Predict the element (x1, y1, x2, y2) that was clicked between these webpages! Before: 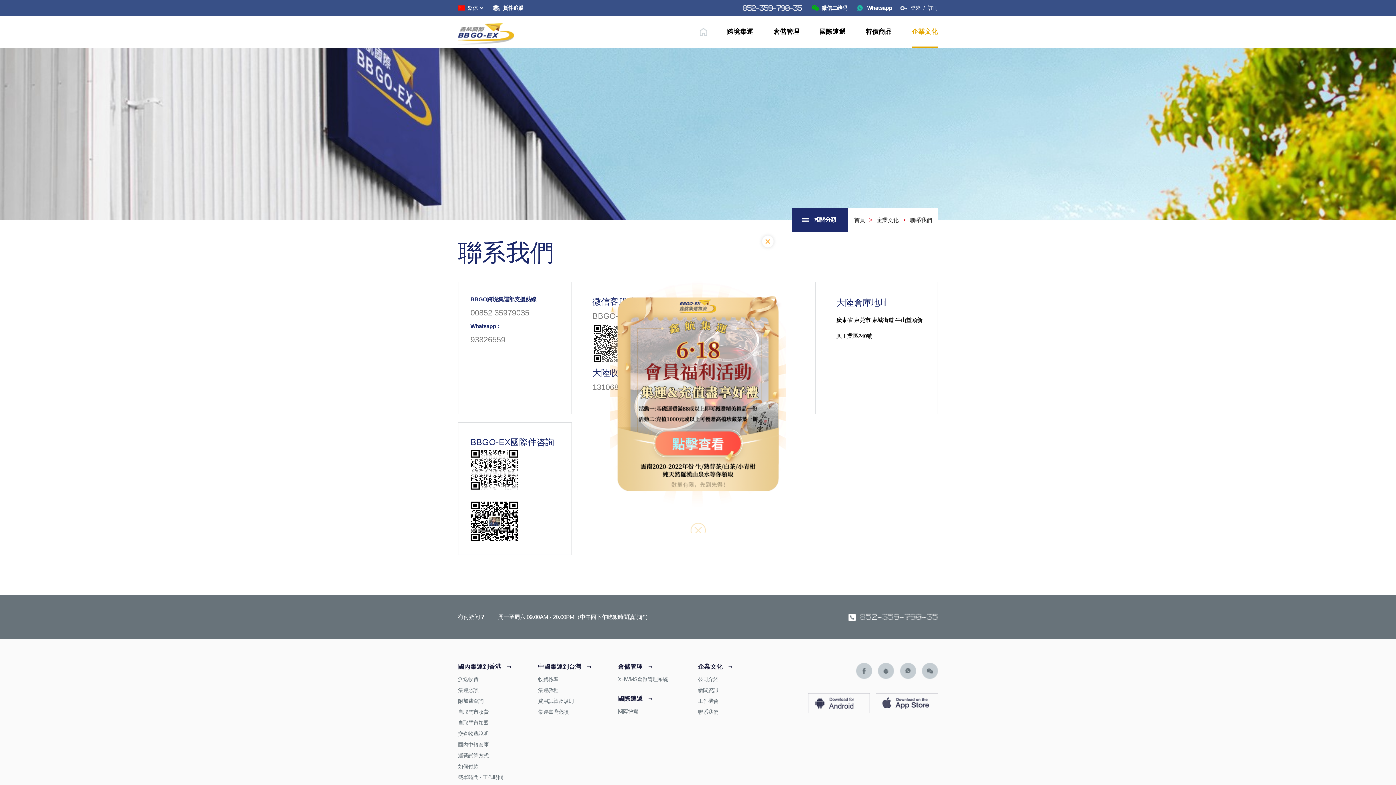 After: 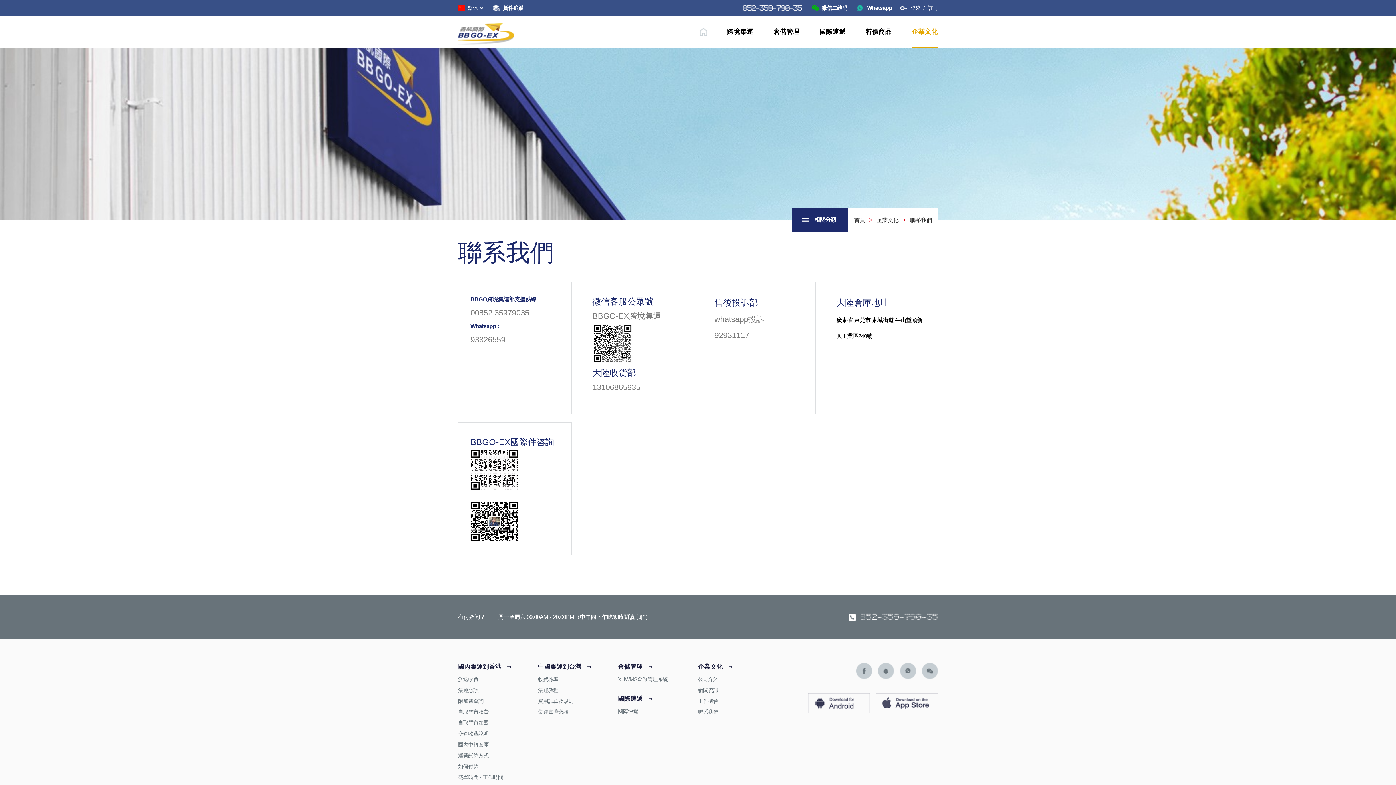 Action: bbox: (554, 229, 714, 484)